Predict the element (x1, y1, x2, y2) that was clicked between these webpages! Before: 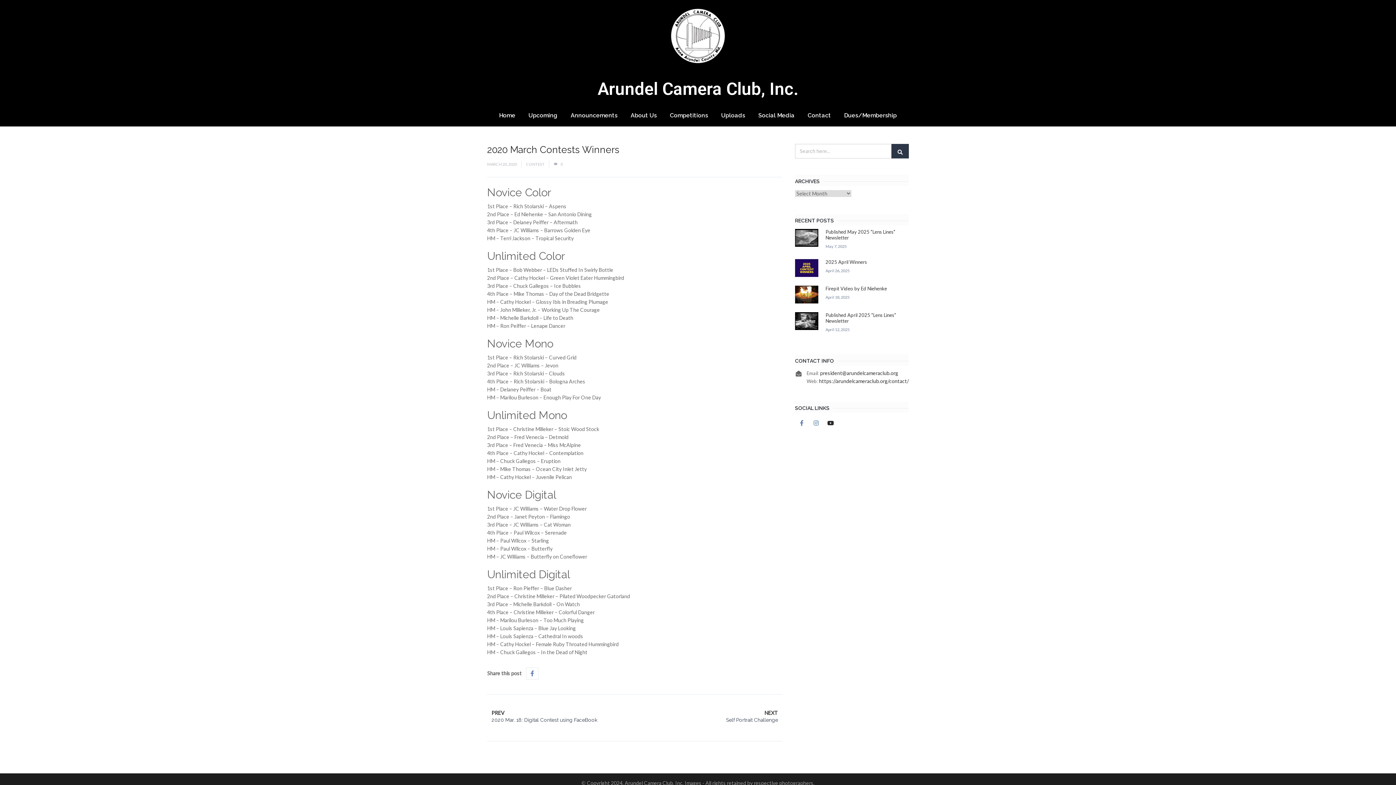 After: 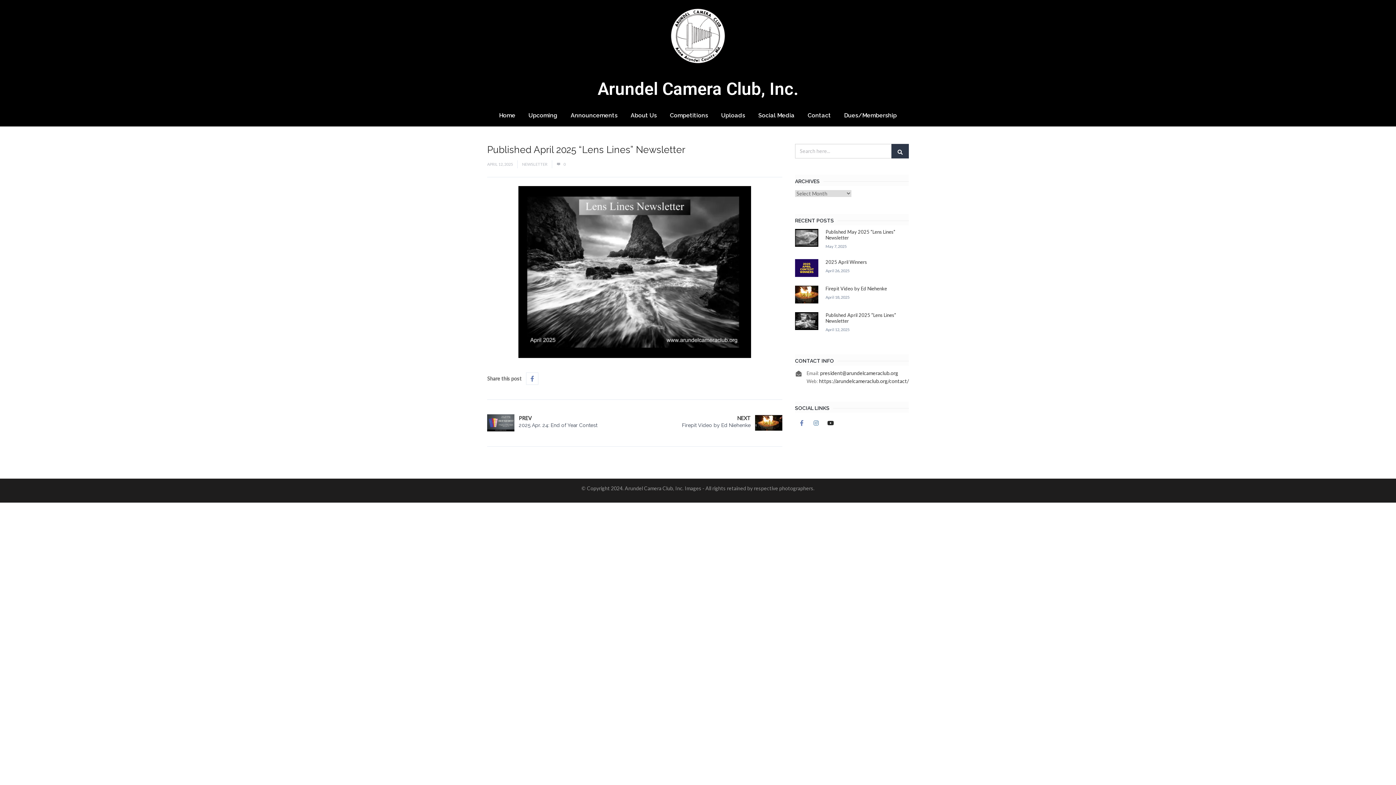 Action: label: Published April 2025 “Lens Lines” Newsletter bbox: (825, 312, 909, 323)